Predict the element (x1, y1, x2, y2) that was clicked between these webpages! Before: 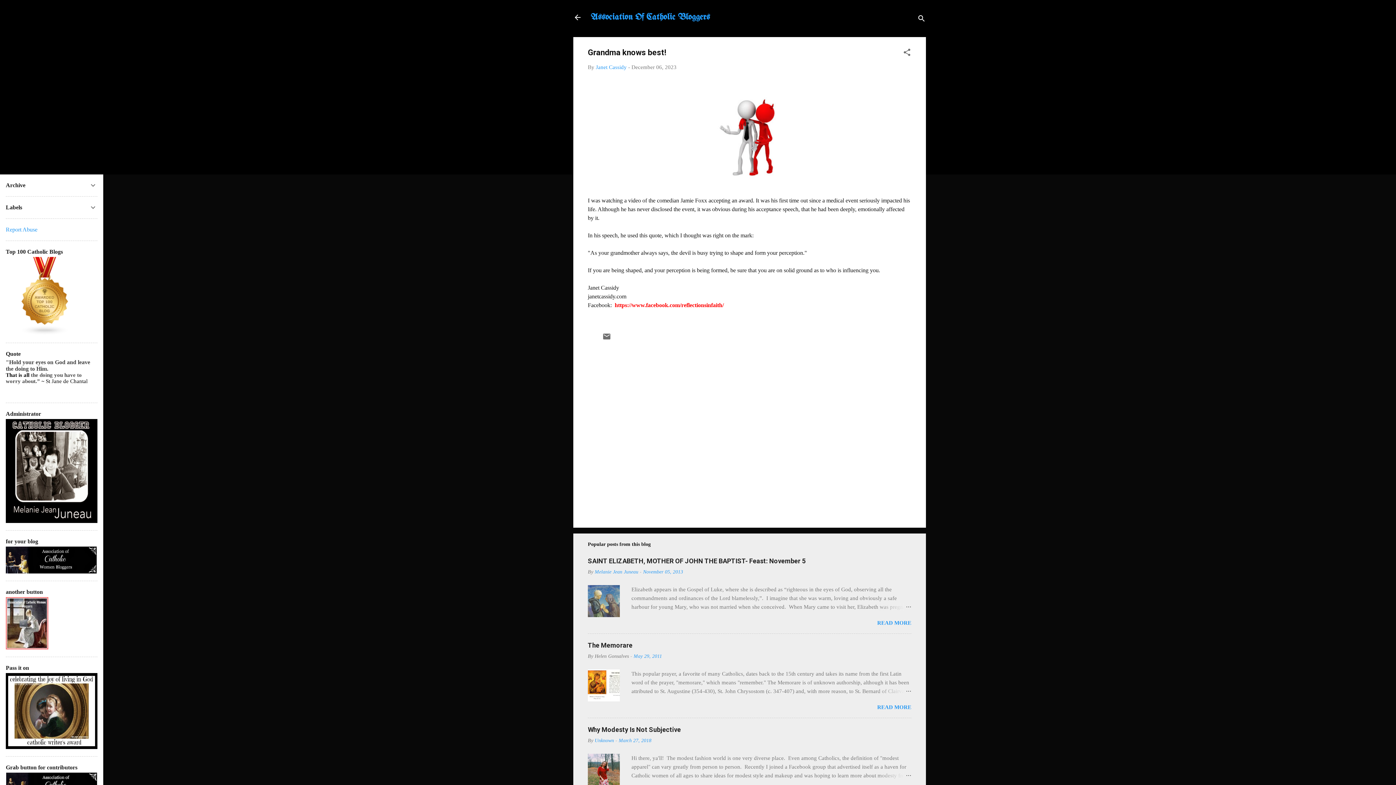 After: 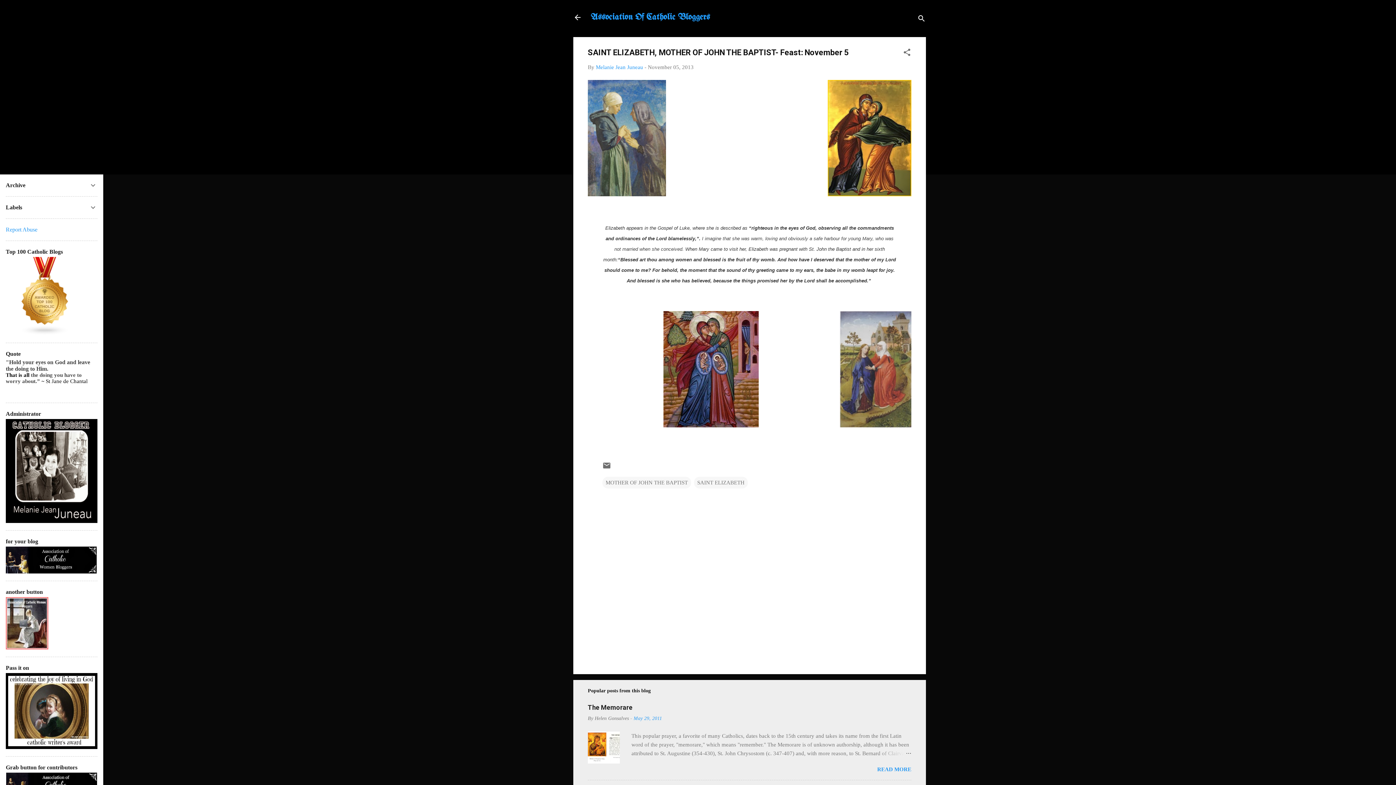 Action: label: SAINT ELIZABETH, MOTHER OF JOHN THE BAPTIST- Feast: November 5 bbox: (588, 557, 805, 565)